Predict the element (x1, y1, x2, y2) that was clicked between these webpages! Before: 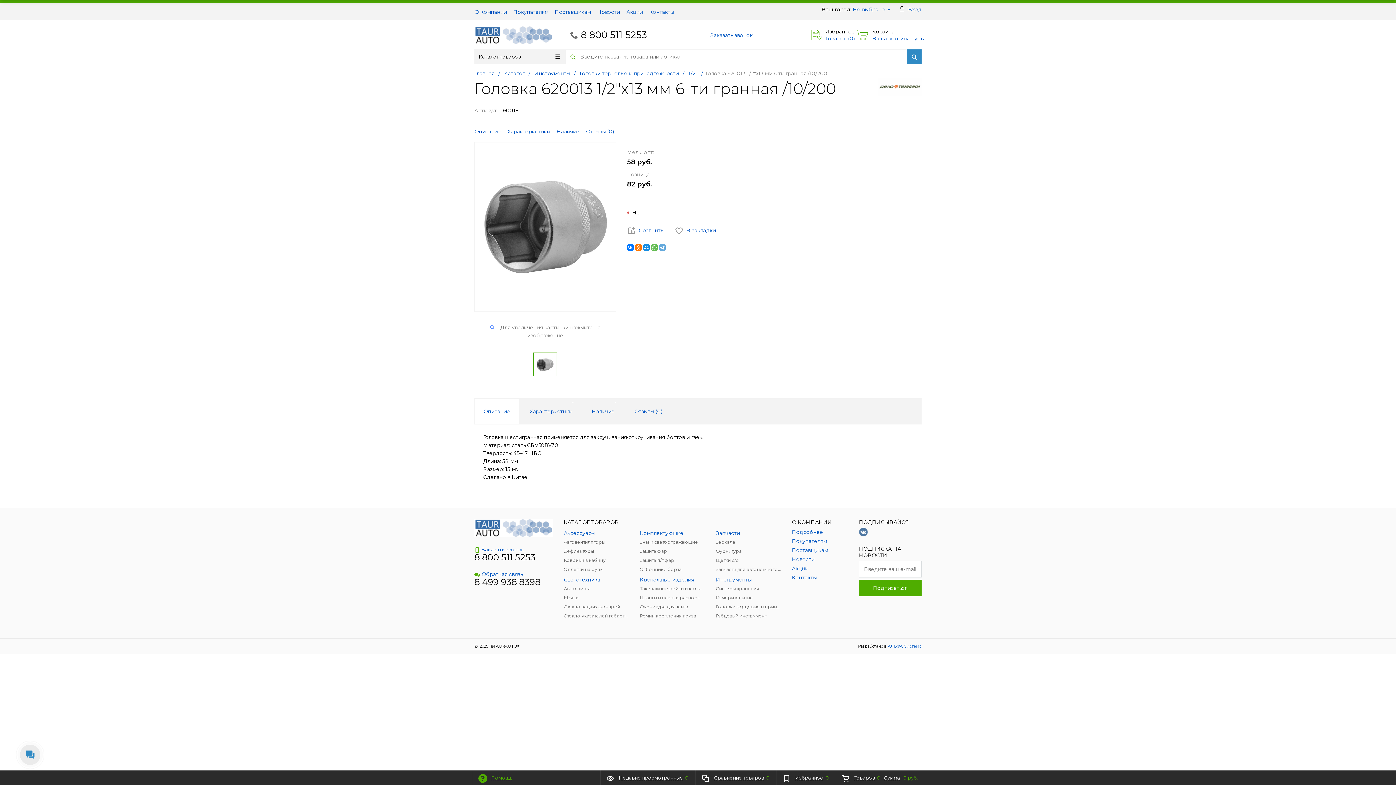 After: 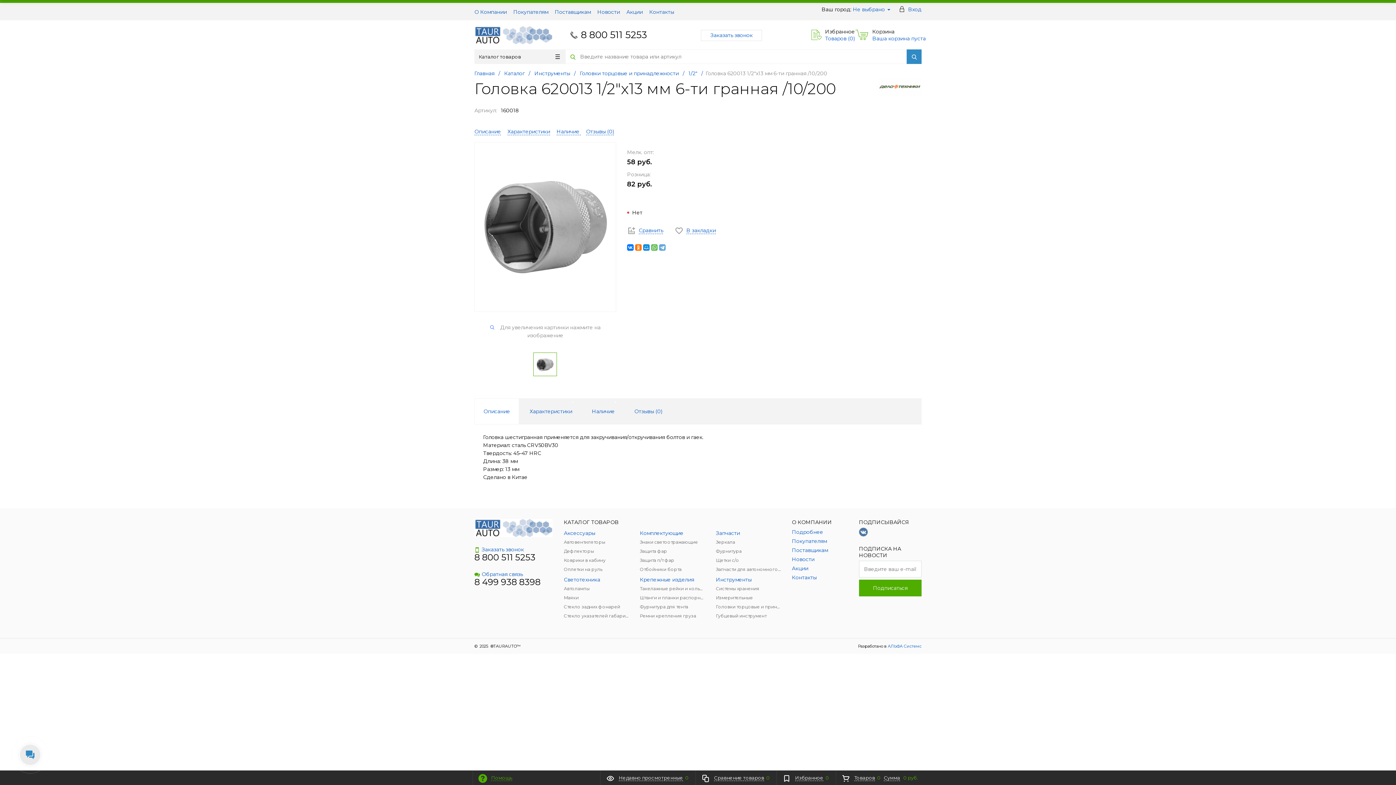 Action: label: Описание bbox: (483, 407, 510, 415)